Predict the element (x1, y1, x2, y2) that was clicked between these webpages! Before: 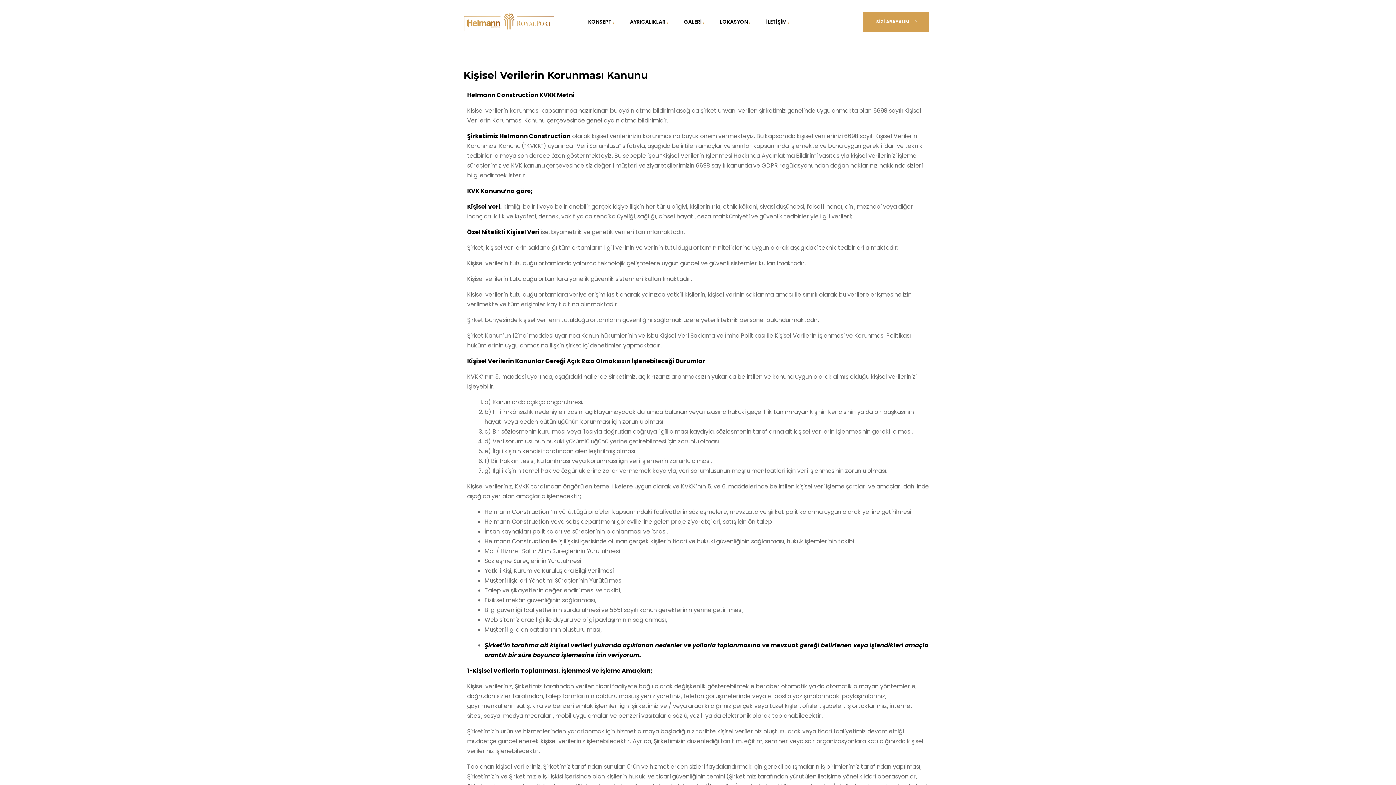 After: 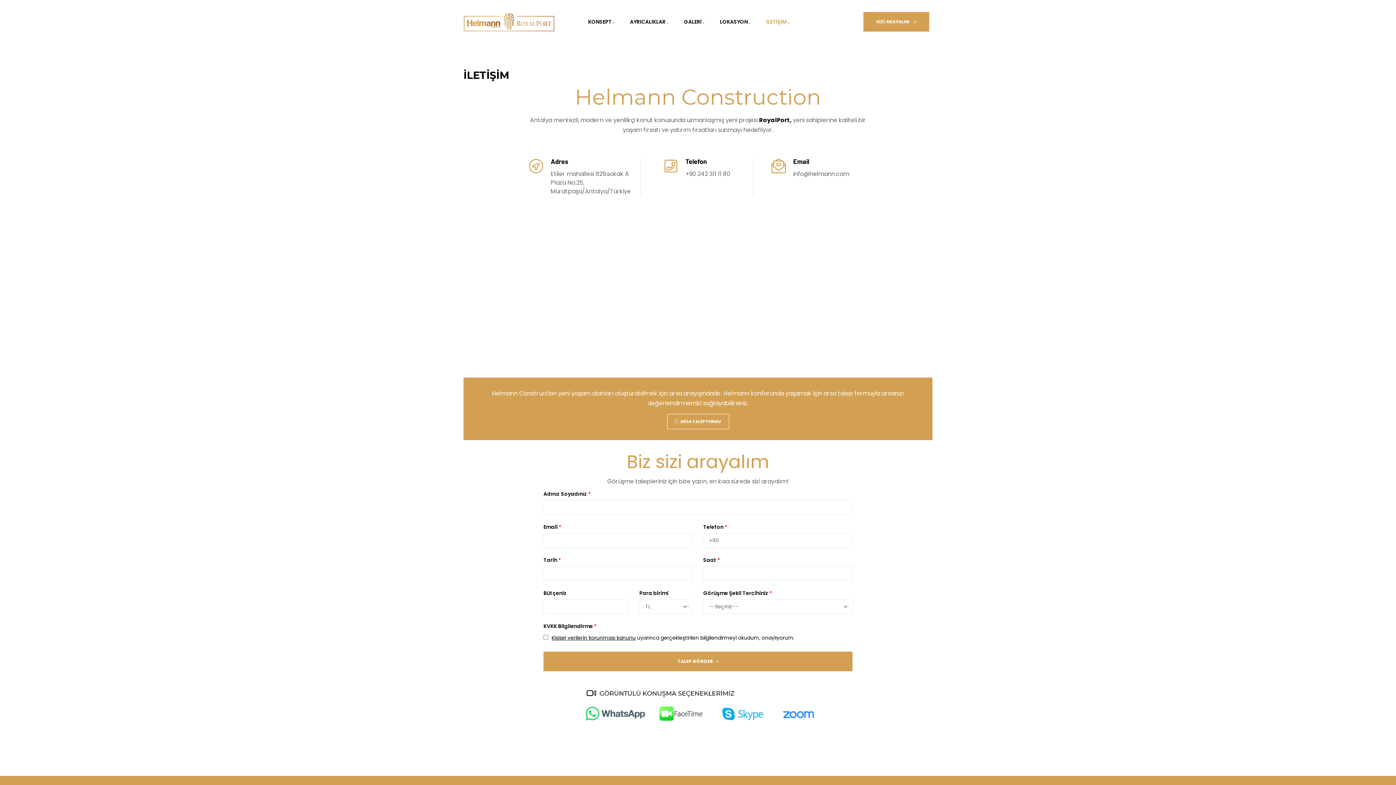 Action: bbox: (759, 8, 796, 35) label: İLETİŞİM